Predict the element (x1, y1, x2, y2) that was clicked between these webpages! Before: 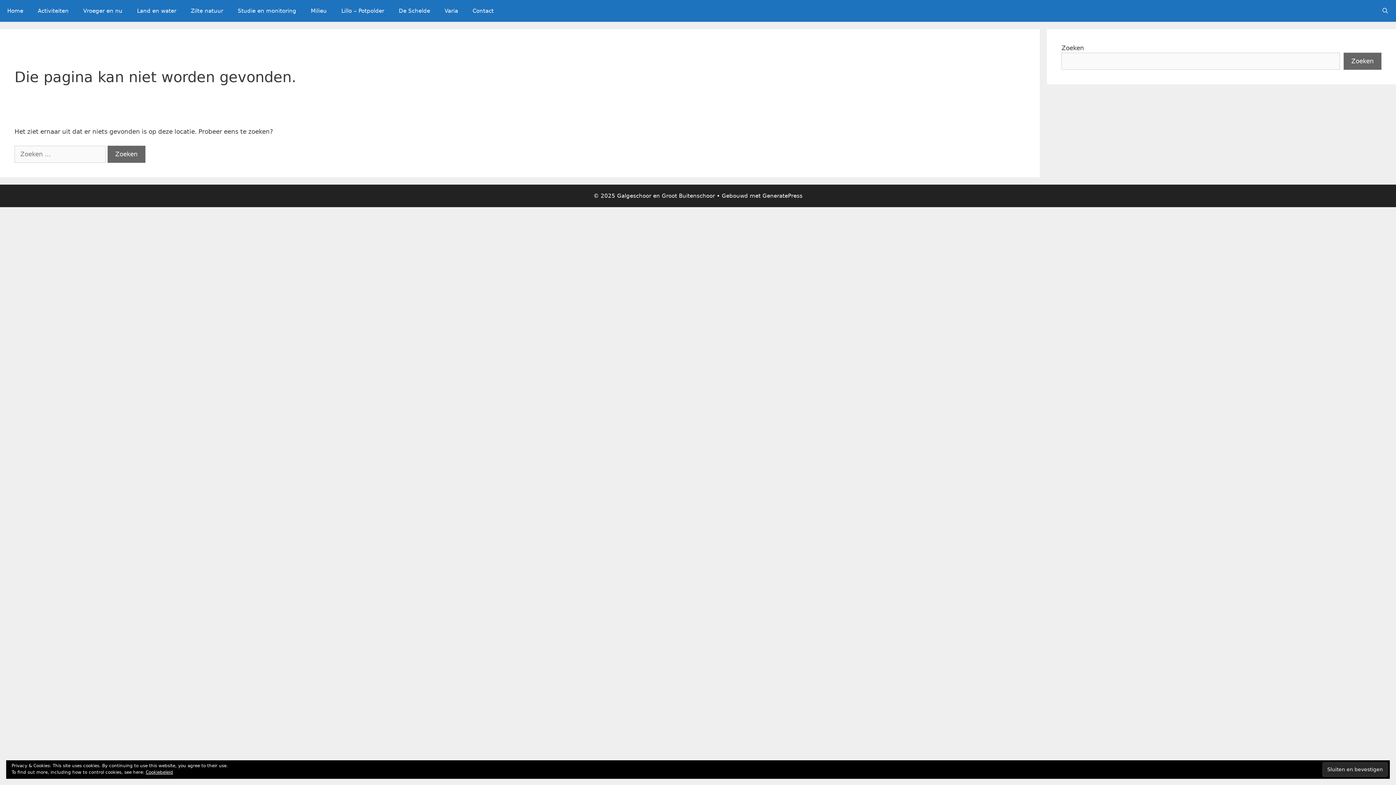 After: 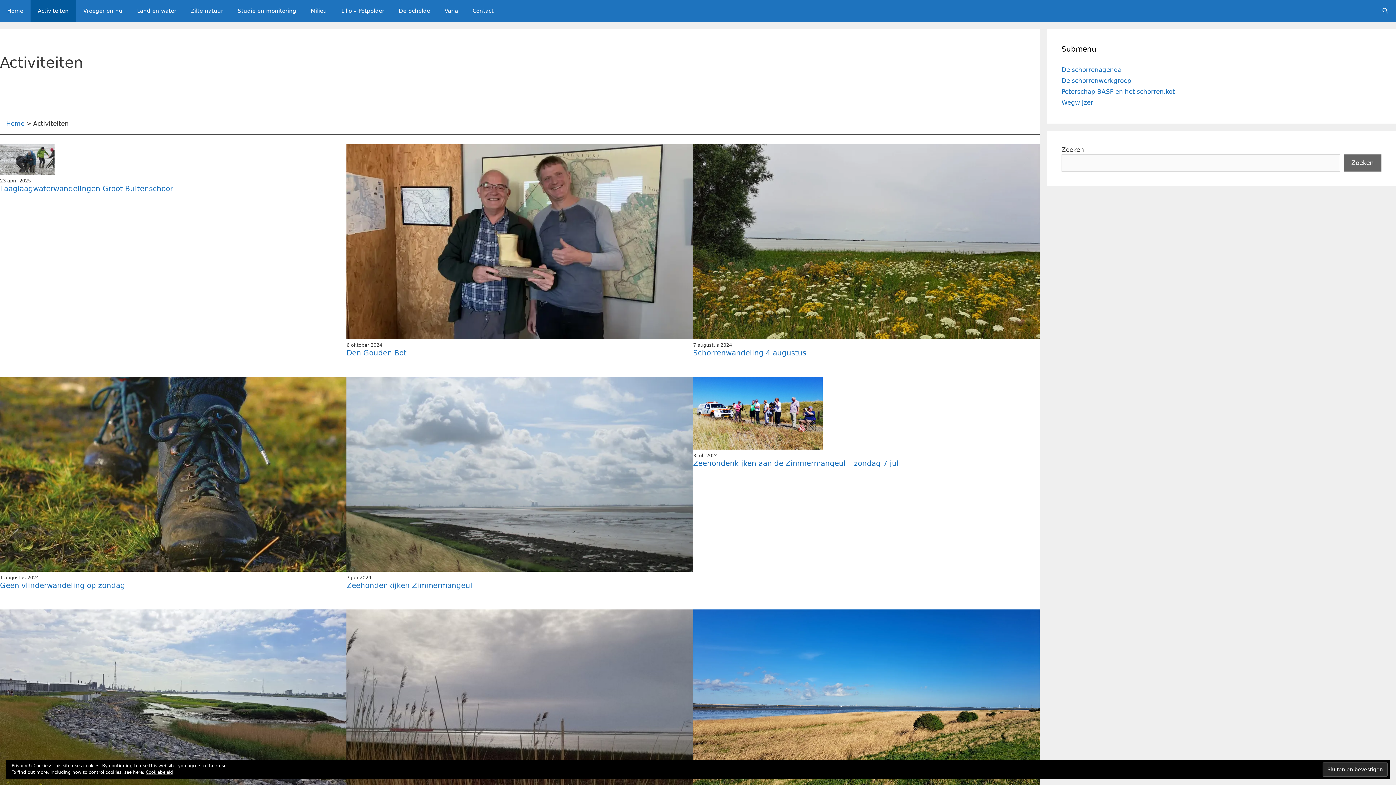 Action: bbox: (30, 0, 76, 21) label: Activiteiten